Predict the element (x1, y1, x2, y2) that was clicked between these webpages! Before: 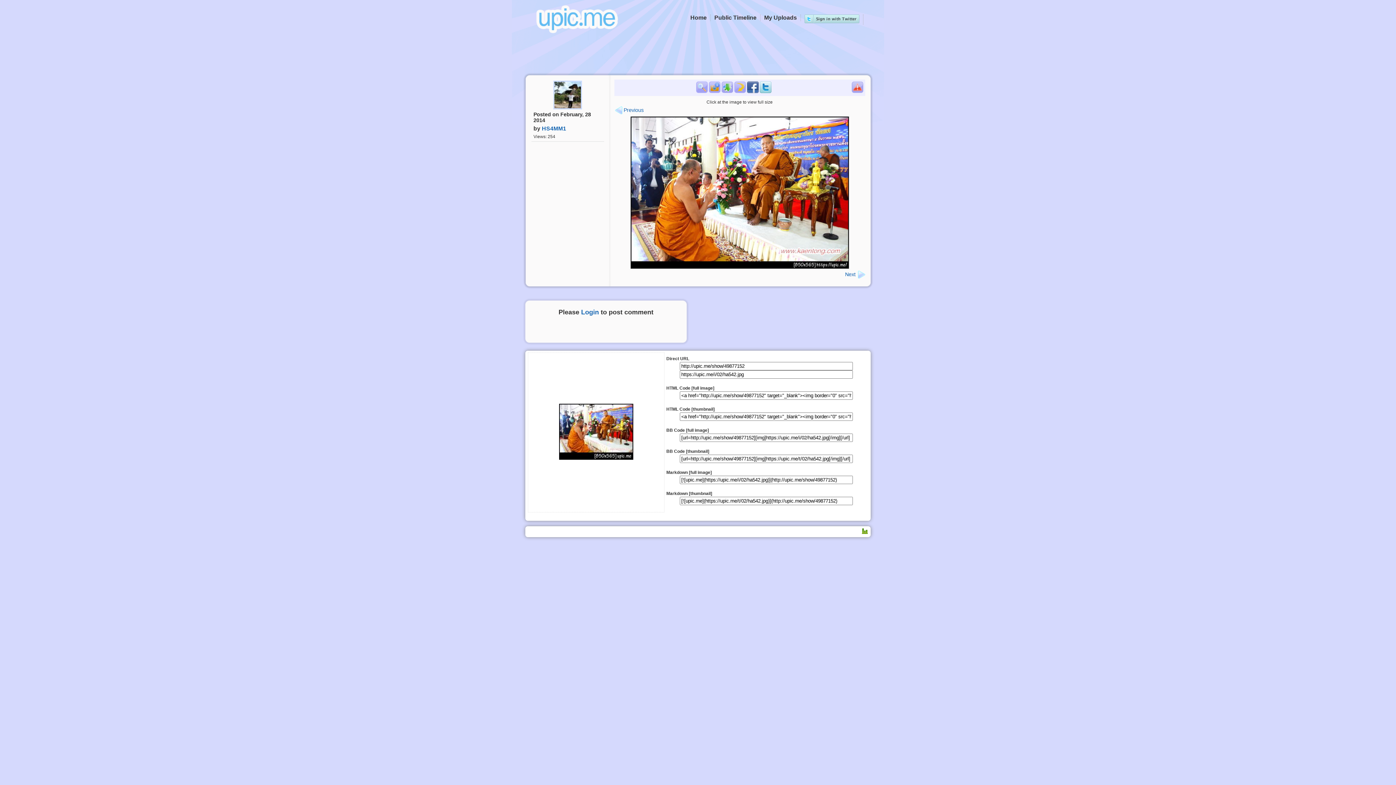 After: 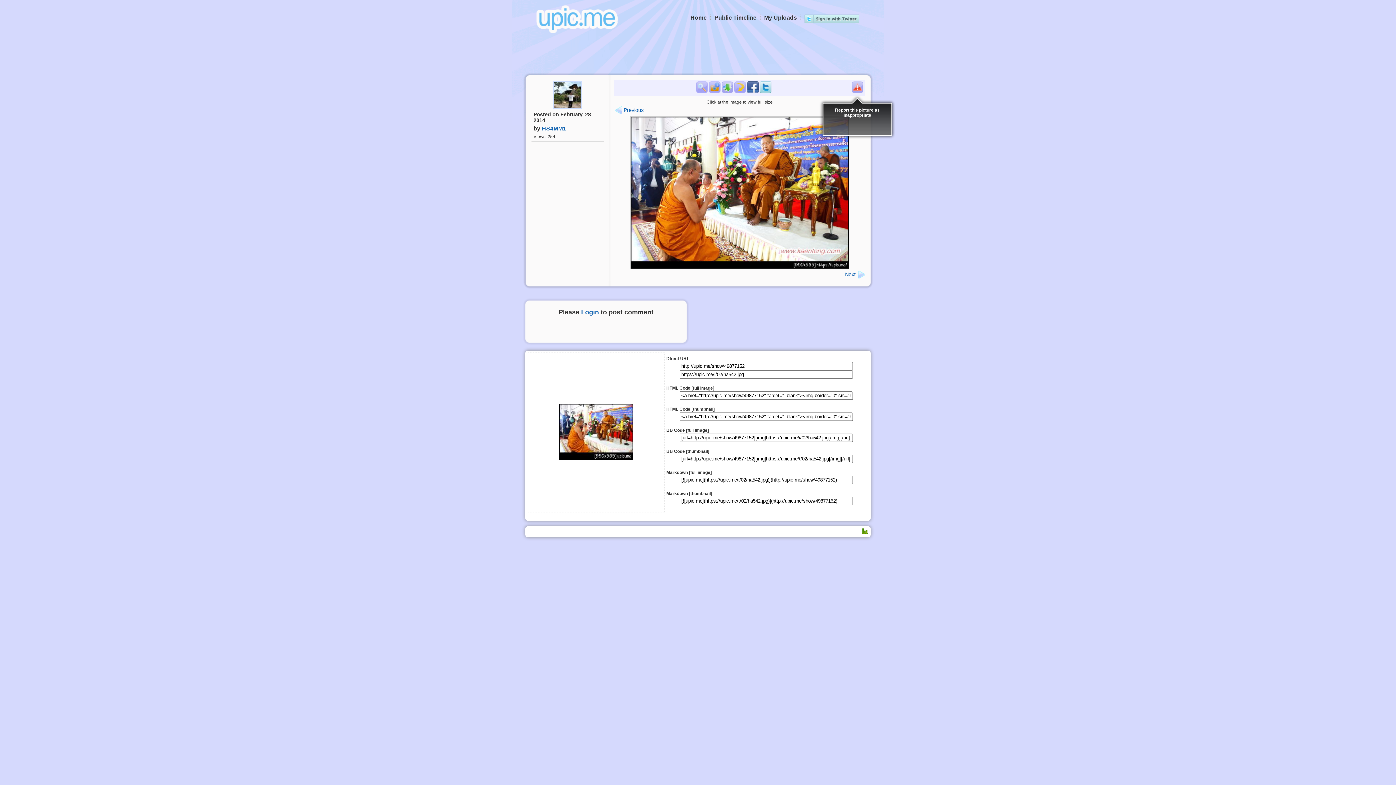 Action: bbox: (851, 81, 863, 93)